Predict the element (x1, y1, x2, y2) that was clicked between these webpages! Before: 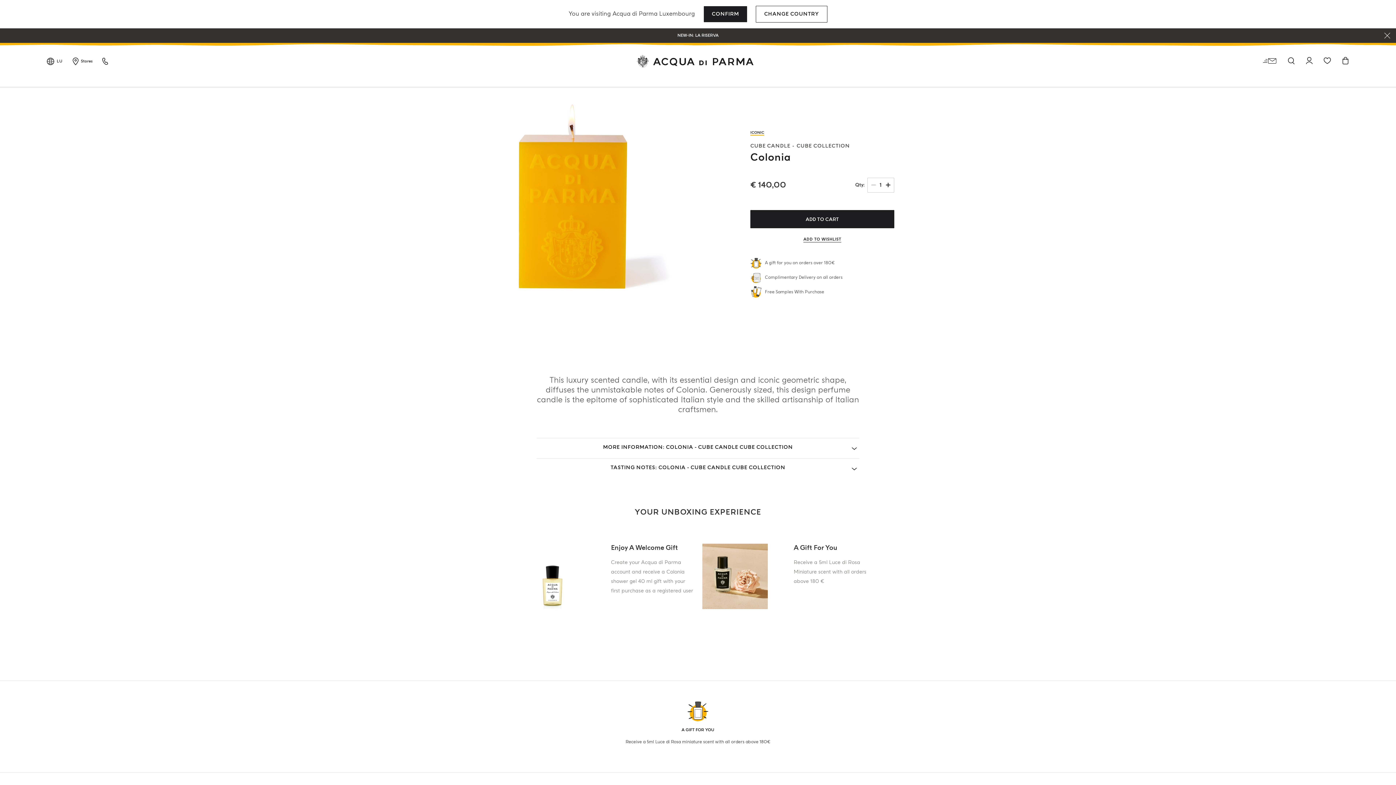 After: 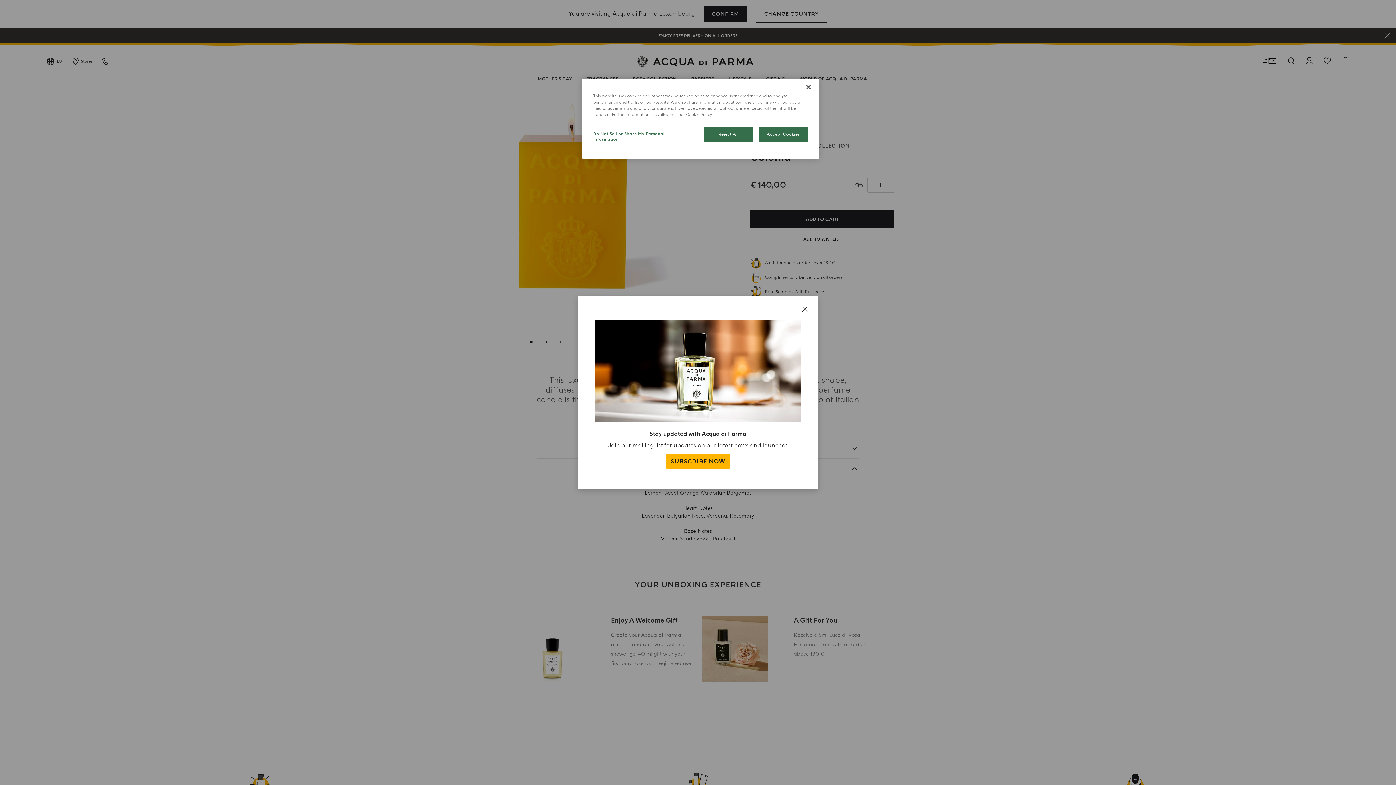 Action: bbox: (536, 458, 859, 478) label: TASTING NOTES: COLONIA - CUBE CANDLE CUBE COLLECTION